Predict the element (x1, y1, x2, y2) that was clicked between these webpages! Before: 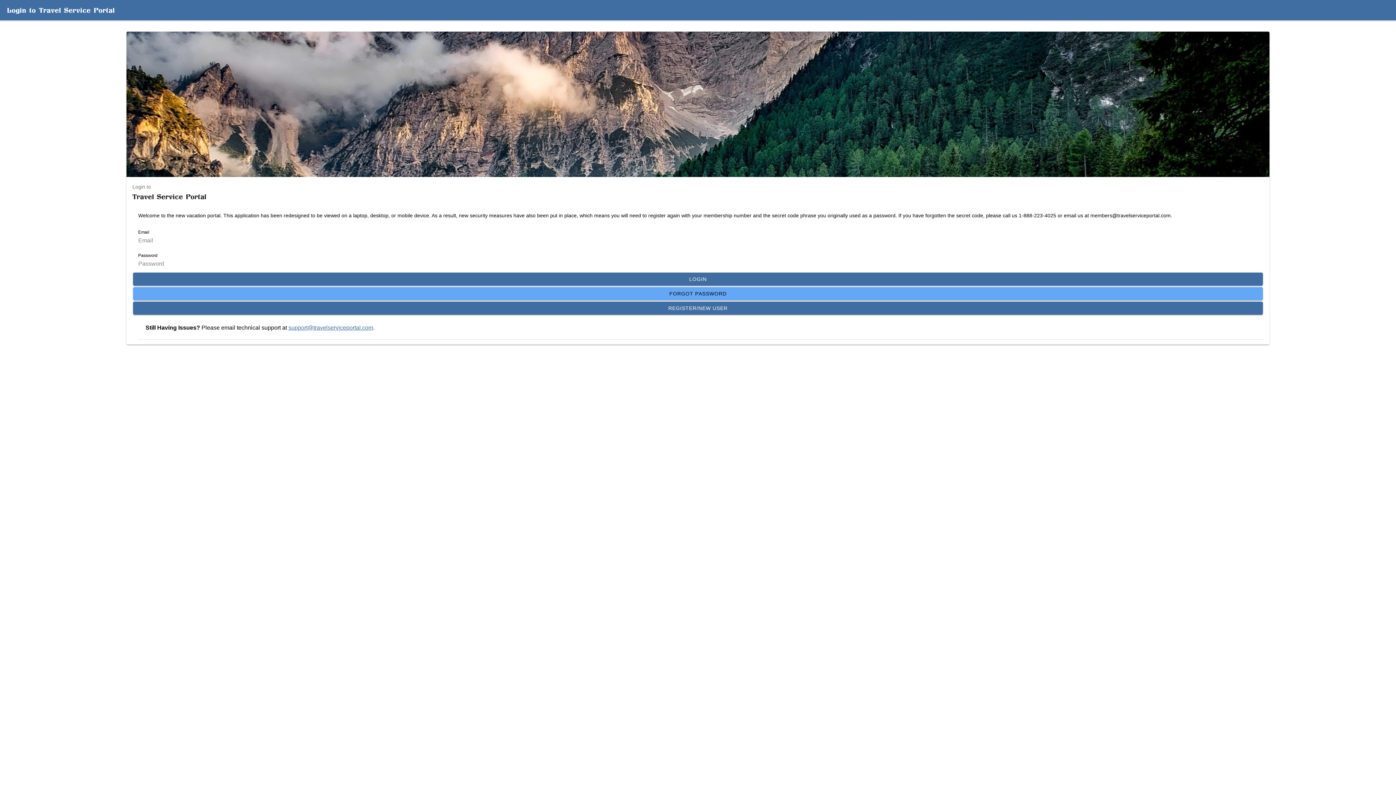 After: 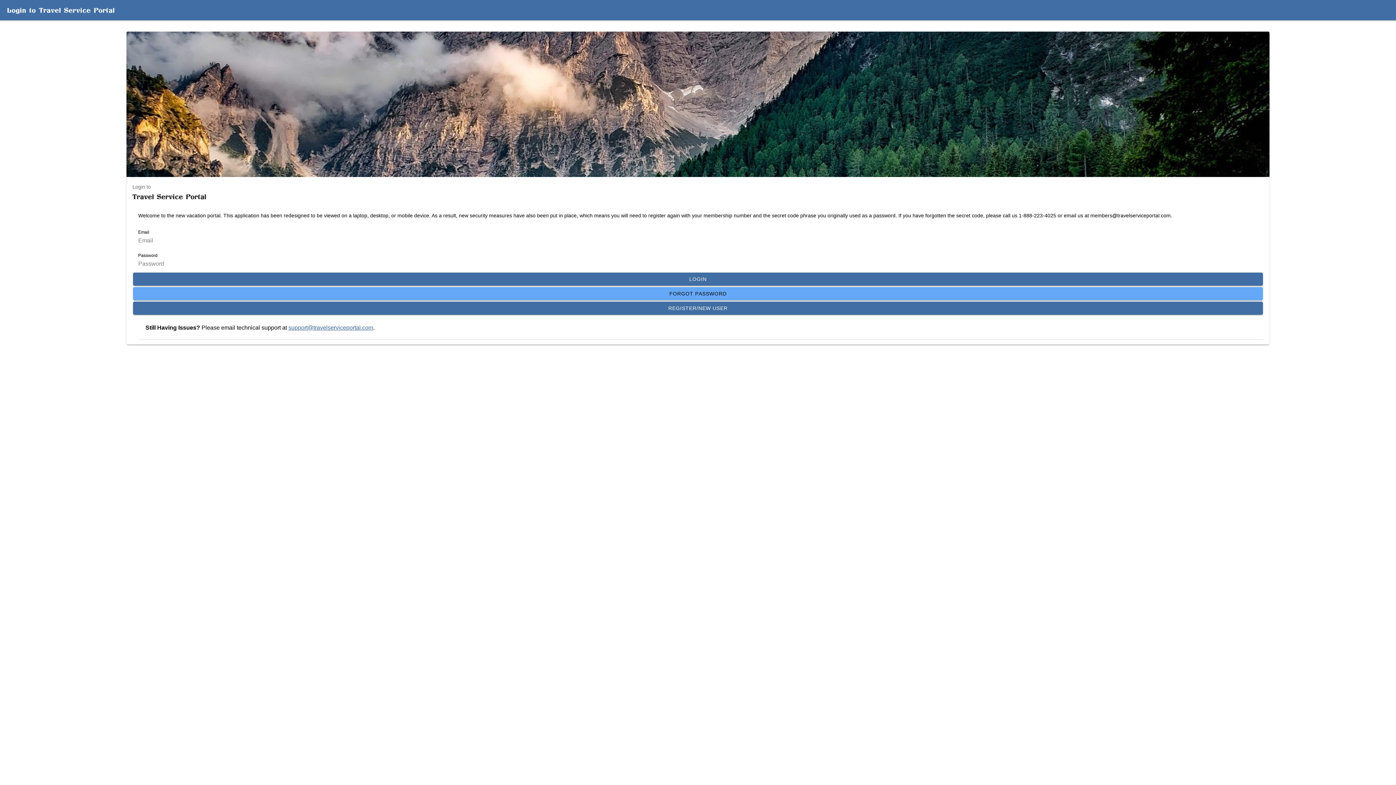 Action: label: support@travelserviceportal.com bbox: (288, 324, 373, 330)